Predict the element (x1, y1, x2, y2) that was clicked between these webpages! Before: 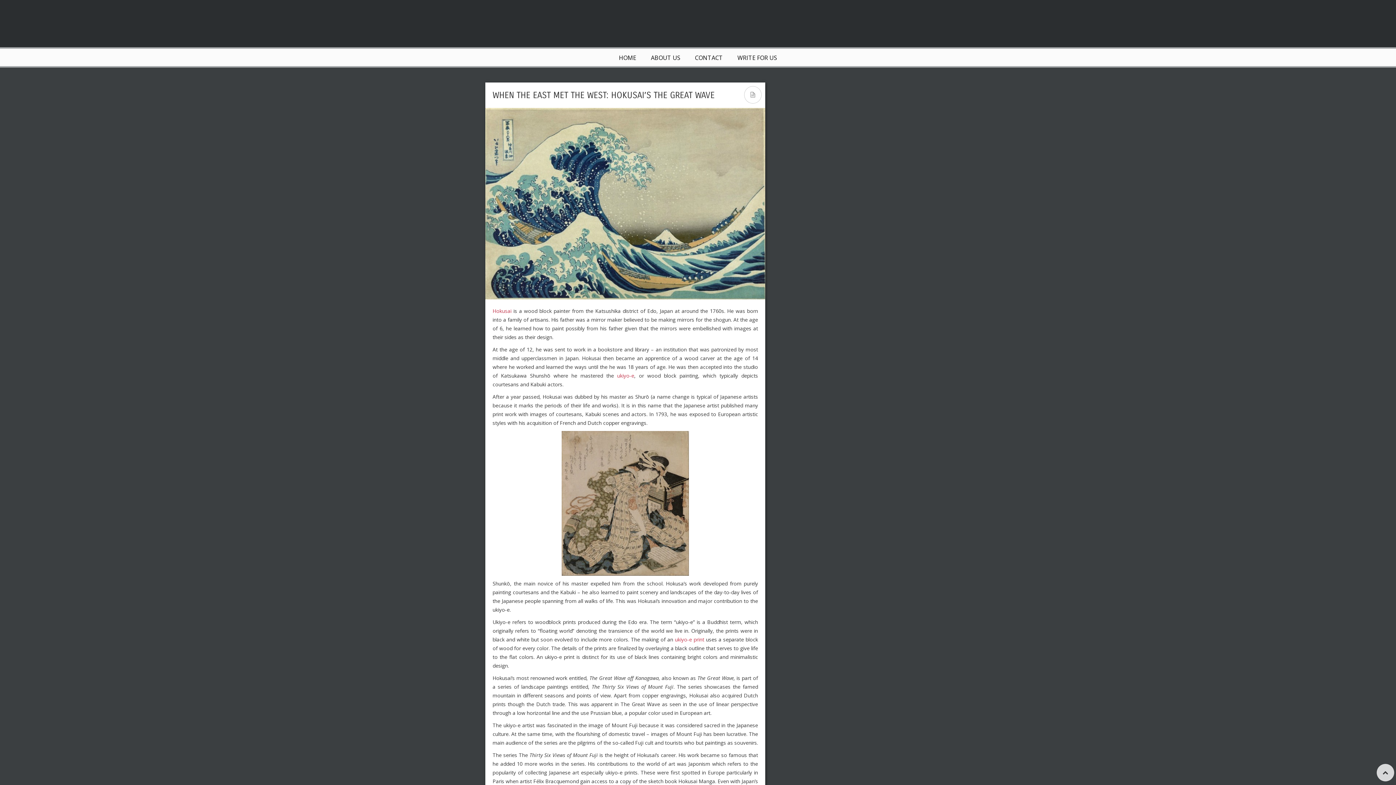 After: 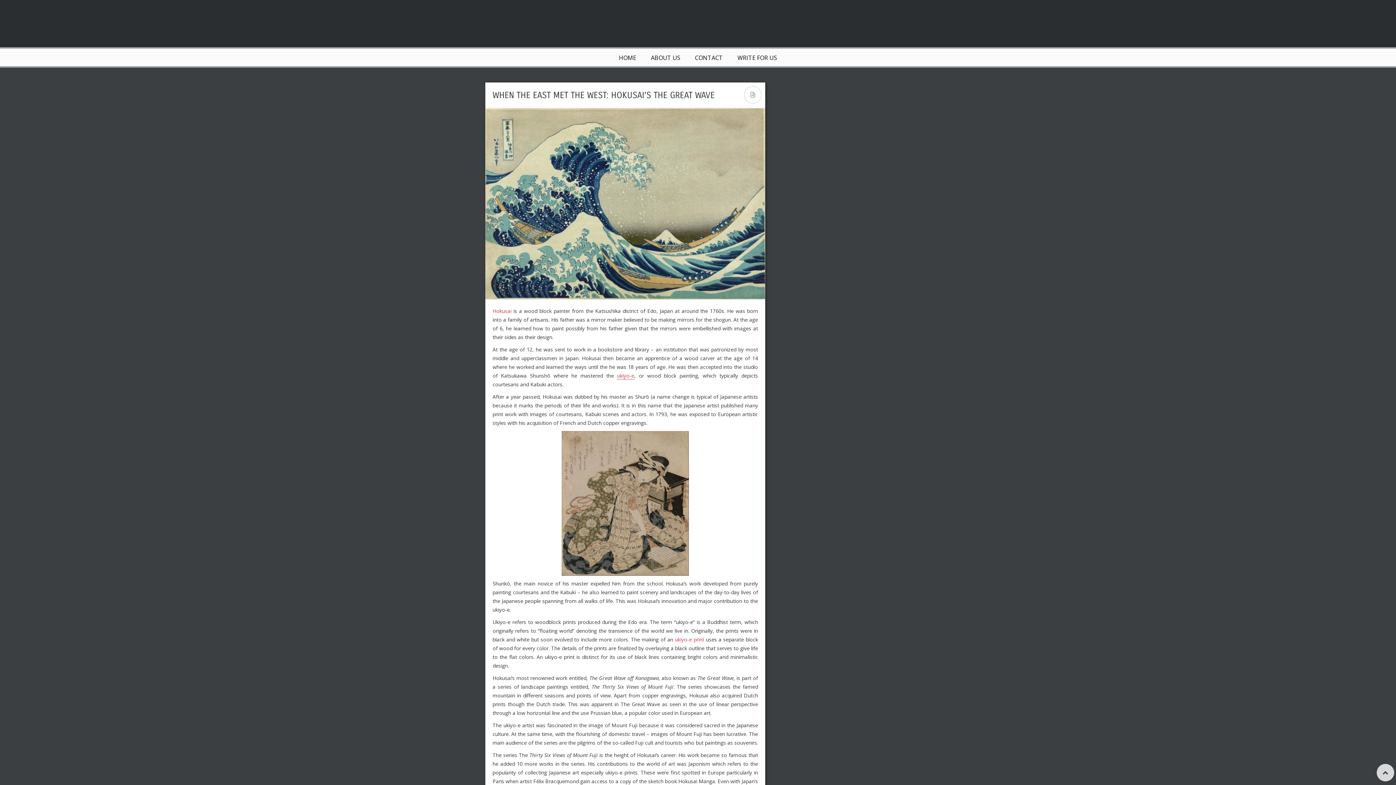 Action: bbox: (617, 372, 634, 379) label: ukiyo-e